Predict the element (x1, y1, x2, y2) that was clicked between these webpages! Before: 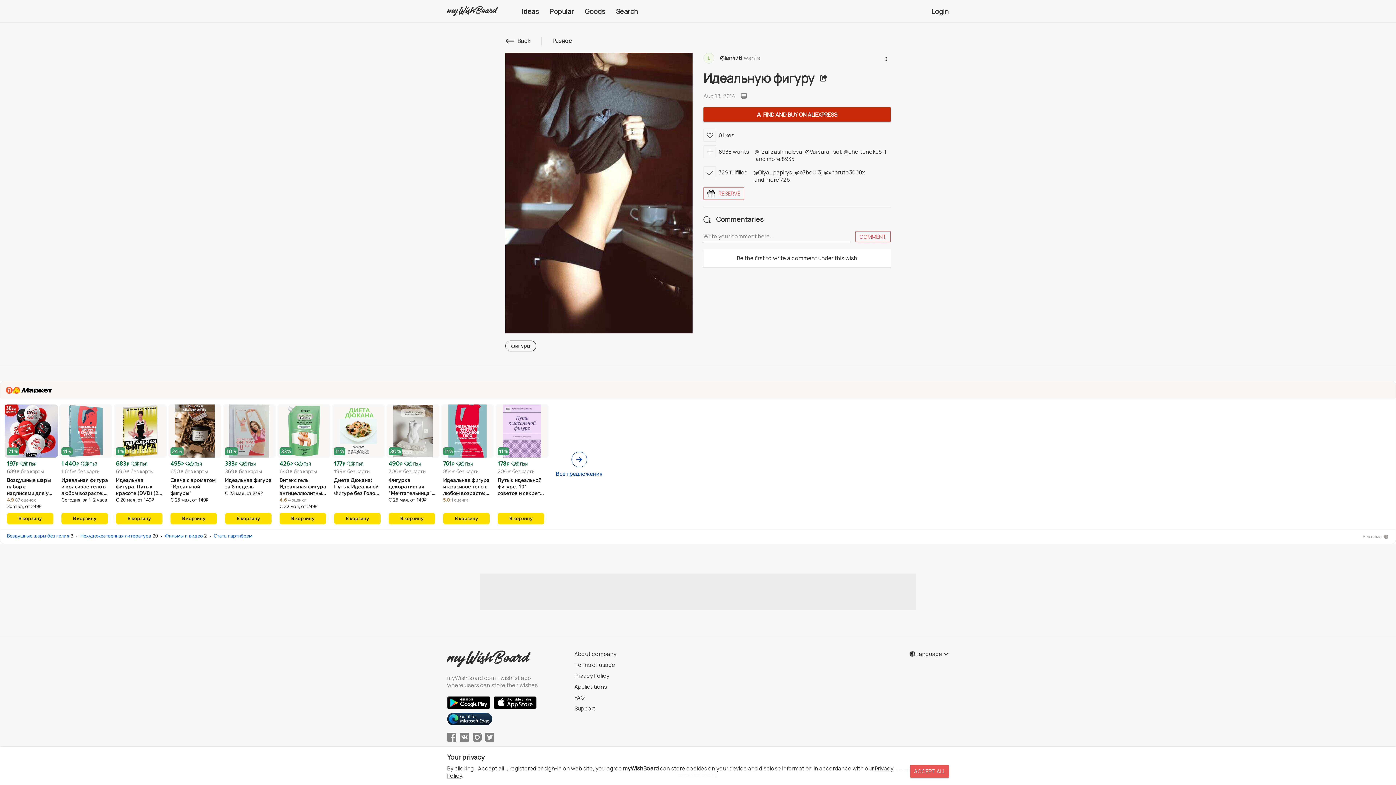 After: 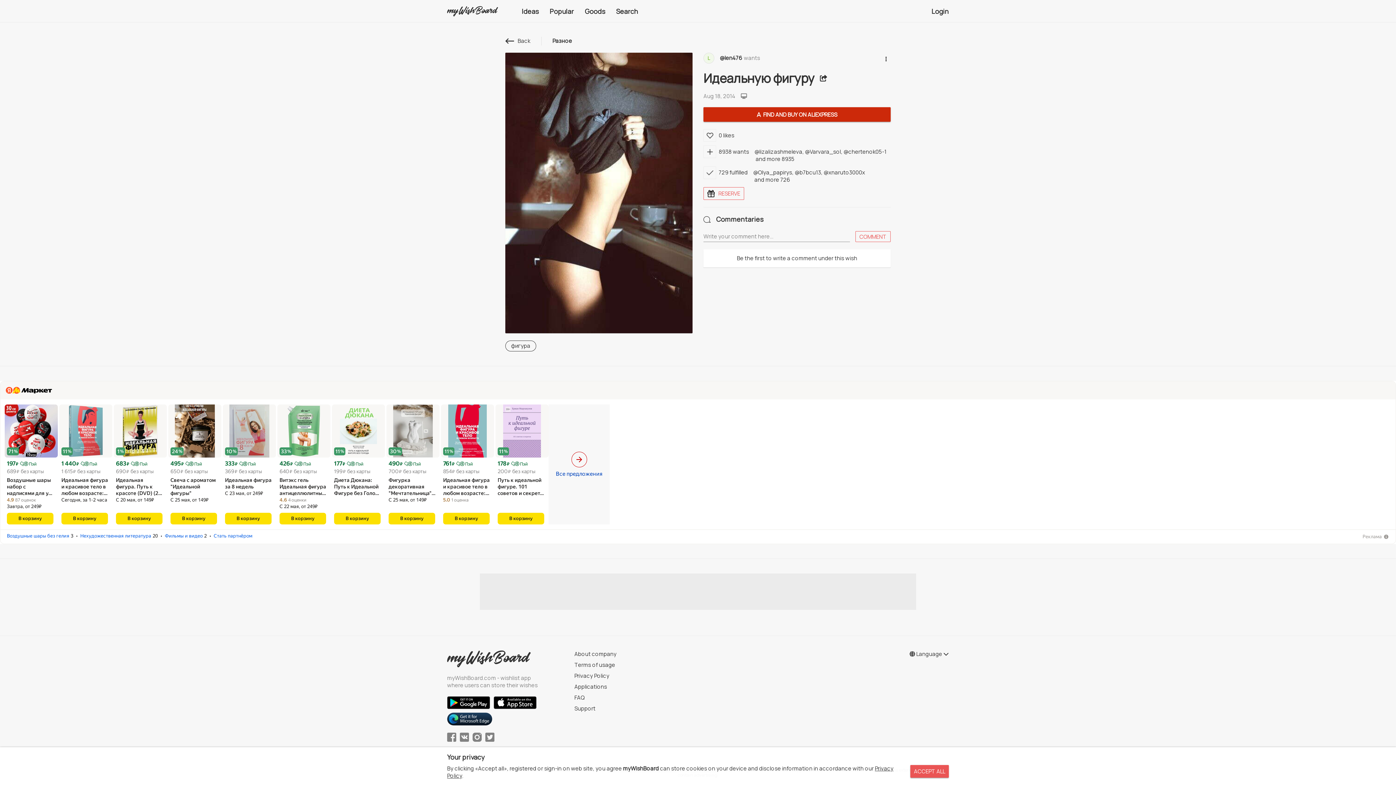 Action: label: Все предложения bbox: (548, 404, 609, 524)